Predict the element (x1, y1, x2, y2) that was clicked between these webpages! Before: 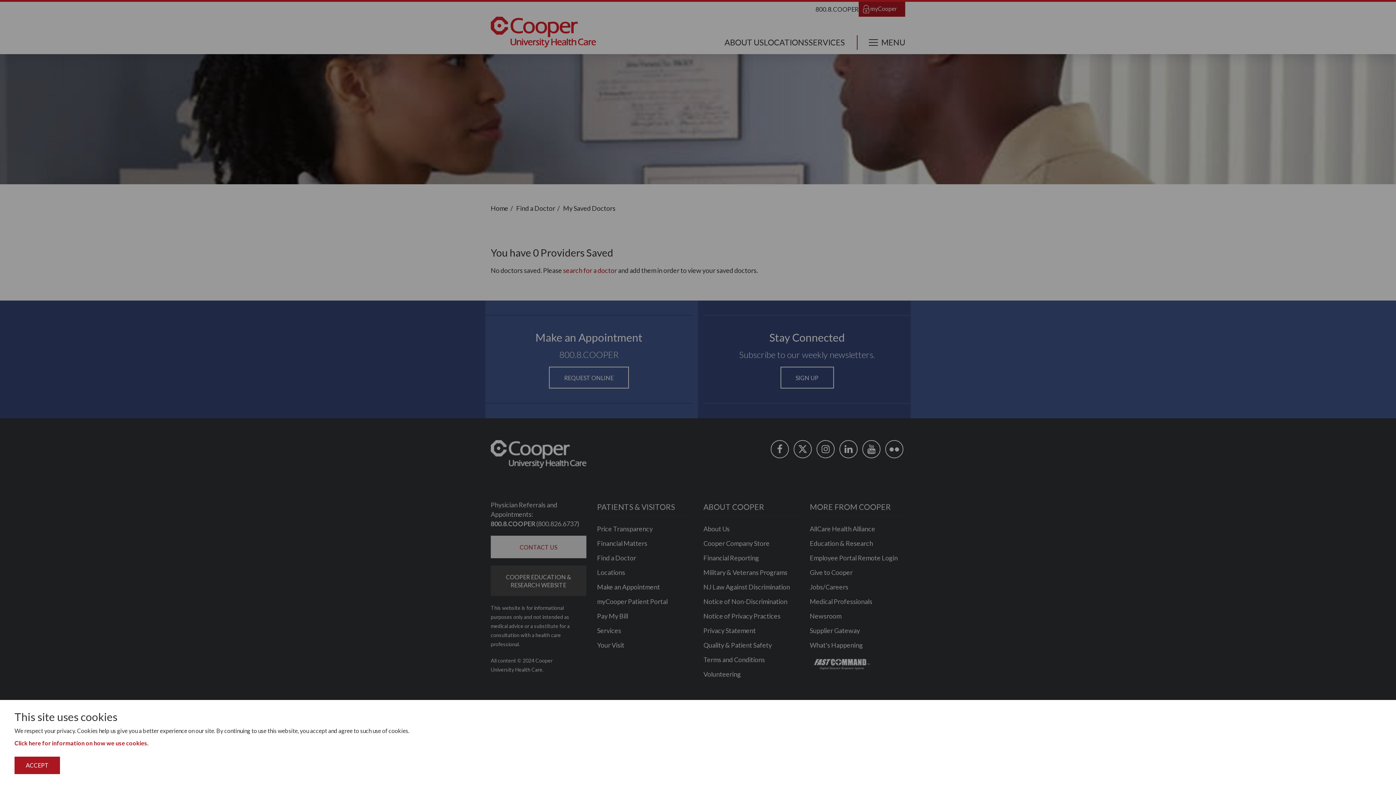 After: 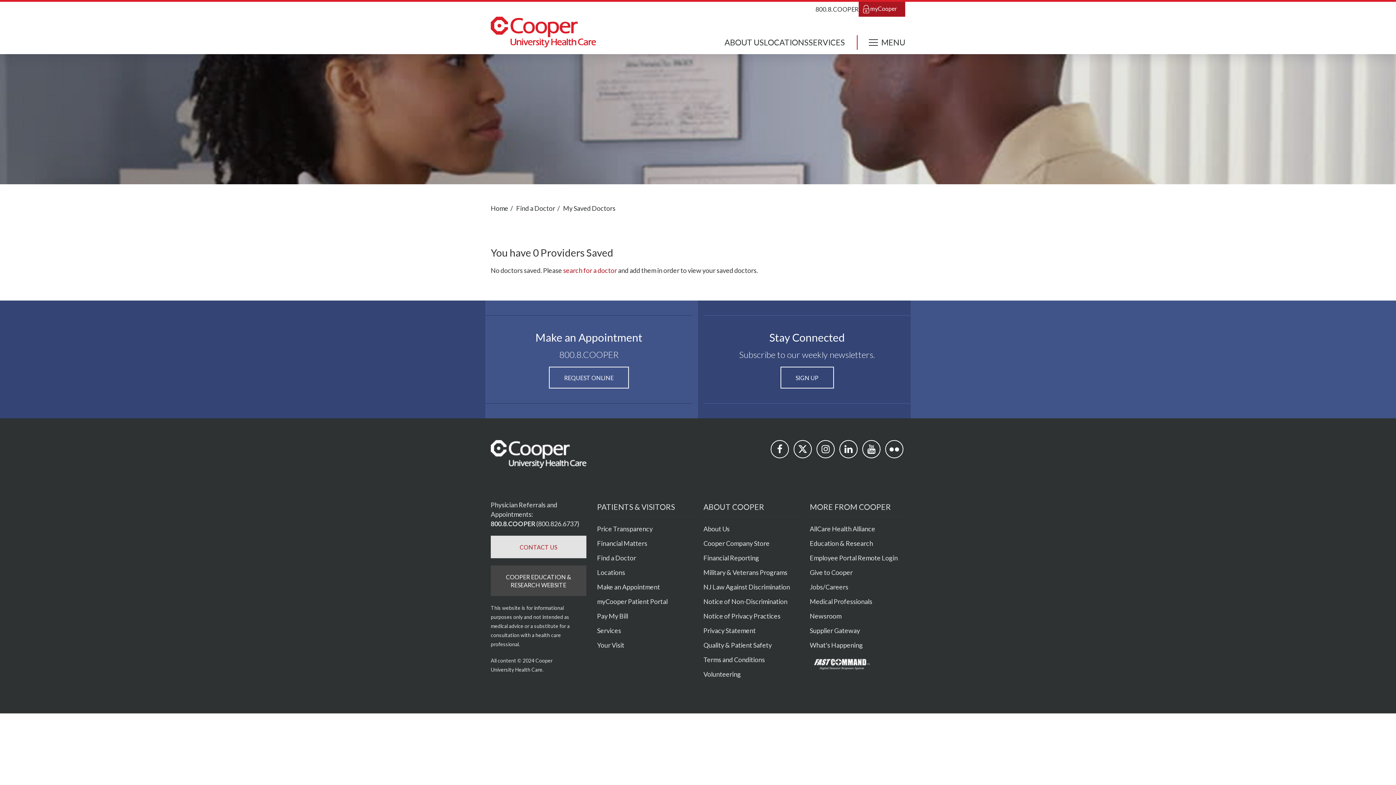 Action: label: ACCEPT bbox: (14, 757, 60, 774)